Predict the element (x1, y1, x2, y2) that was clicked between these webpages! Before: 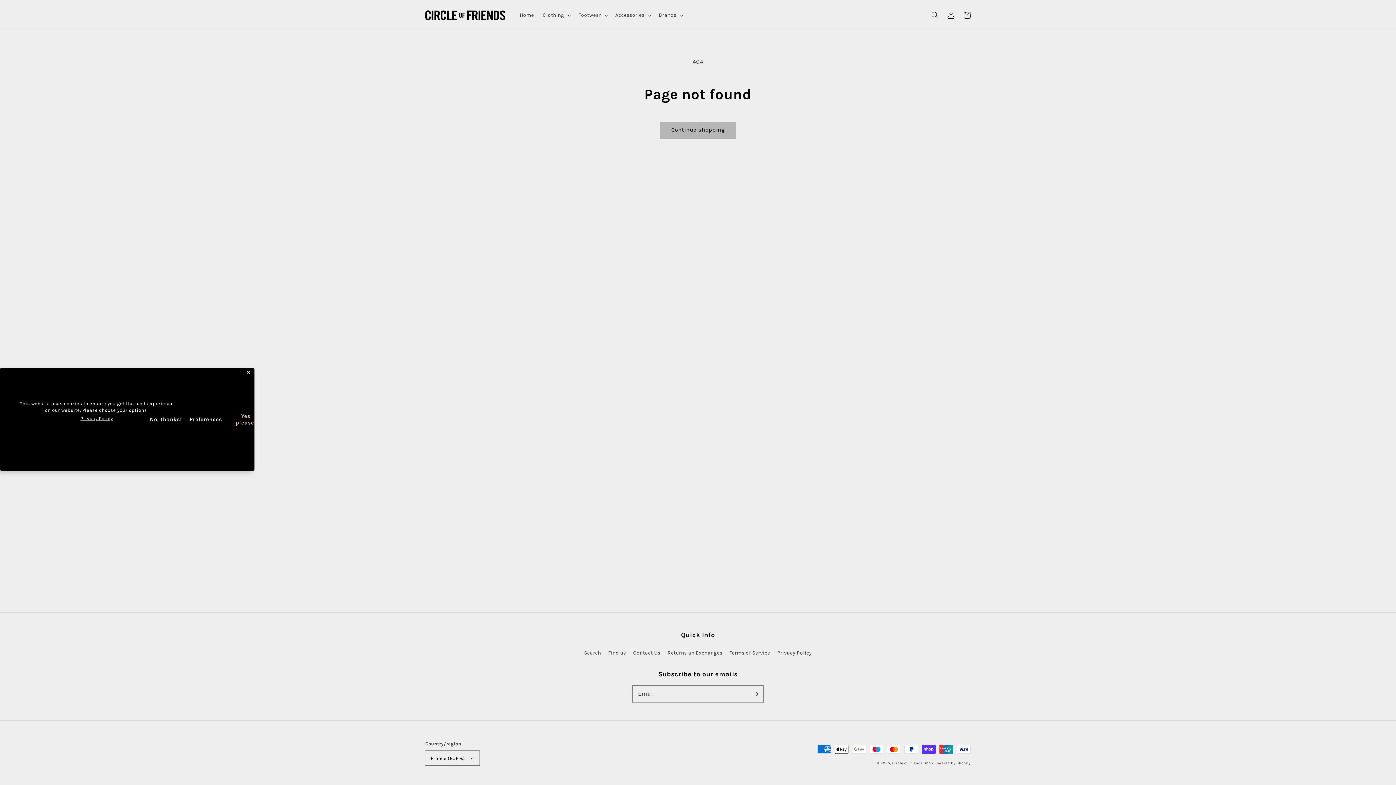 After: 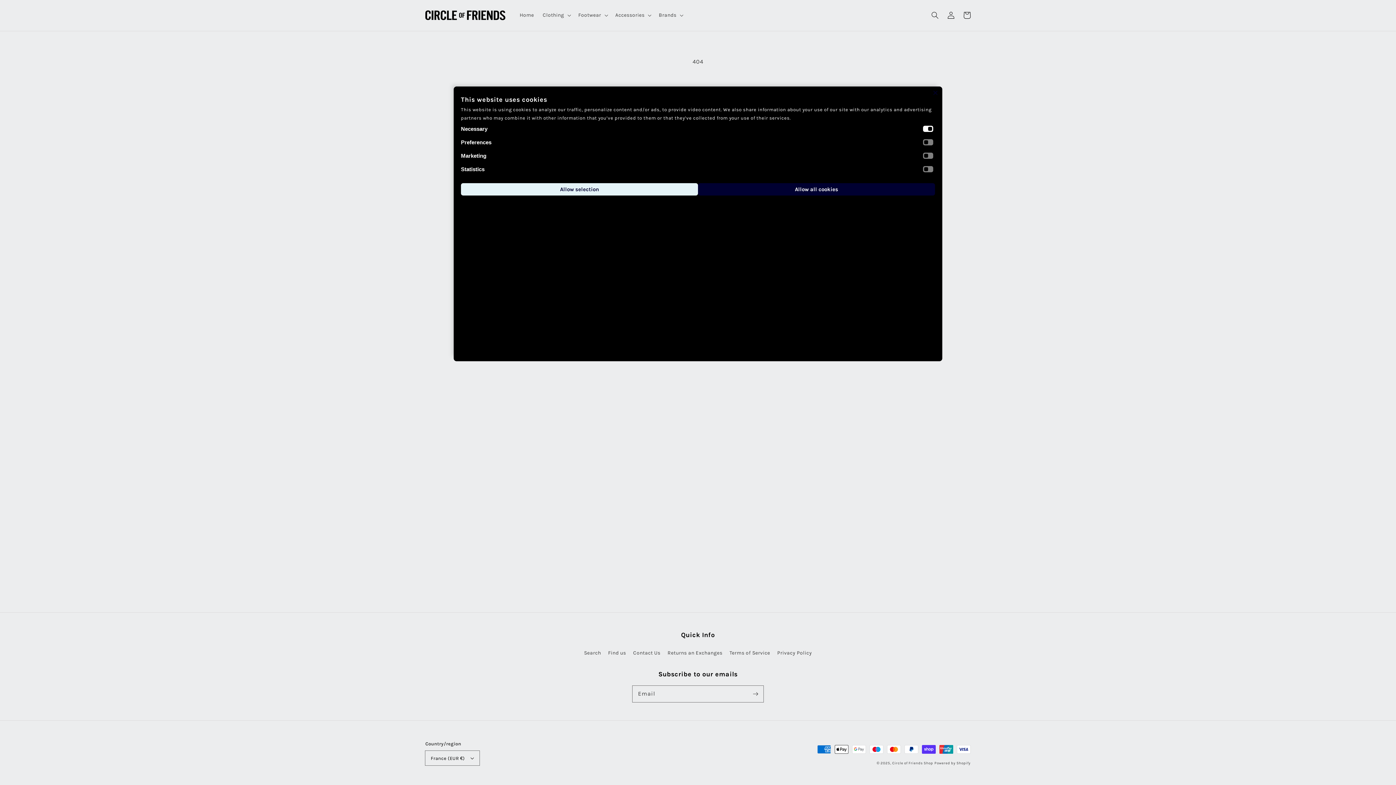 Action: bbox: (185, 410, 225, 429) label: Preferences